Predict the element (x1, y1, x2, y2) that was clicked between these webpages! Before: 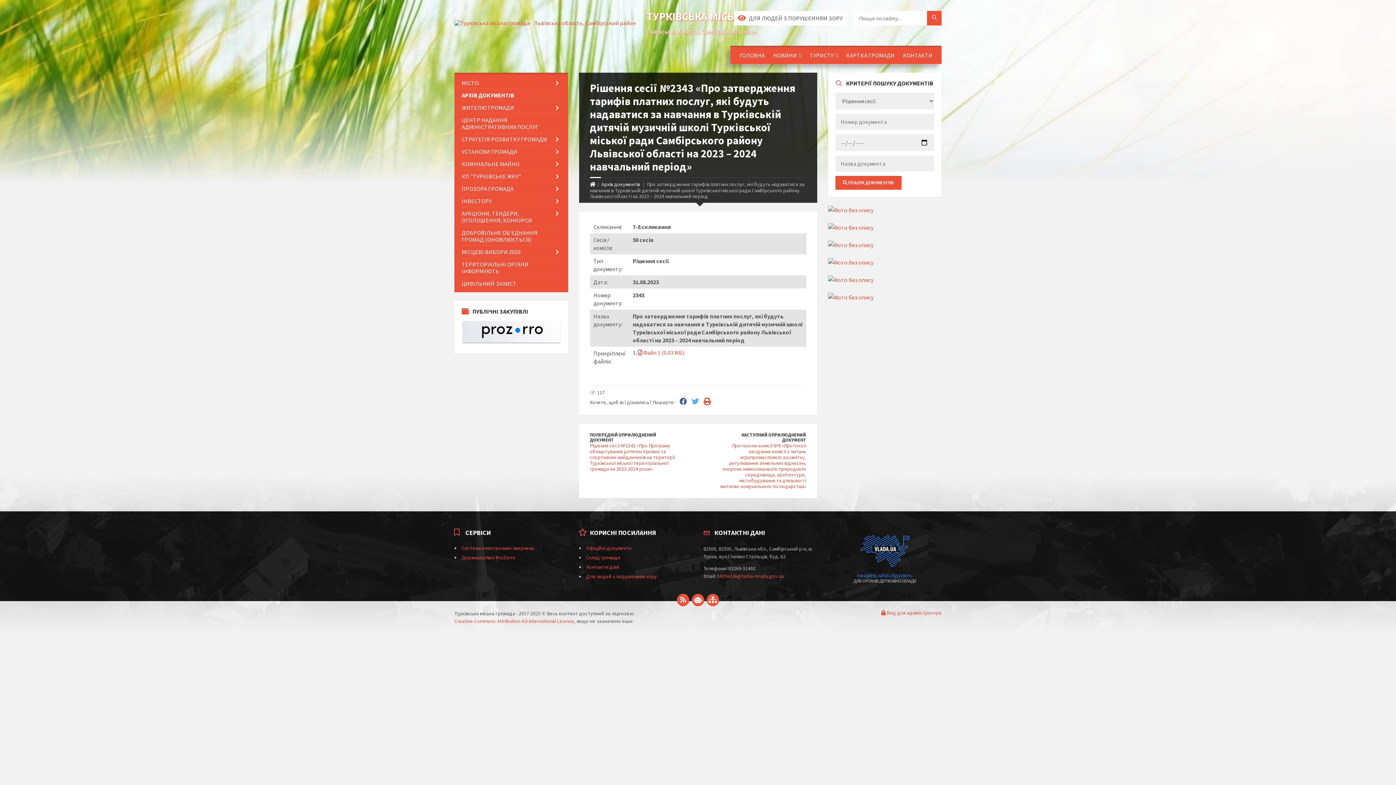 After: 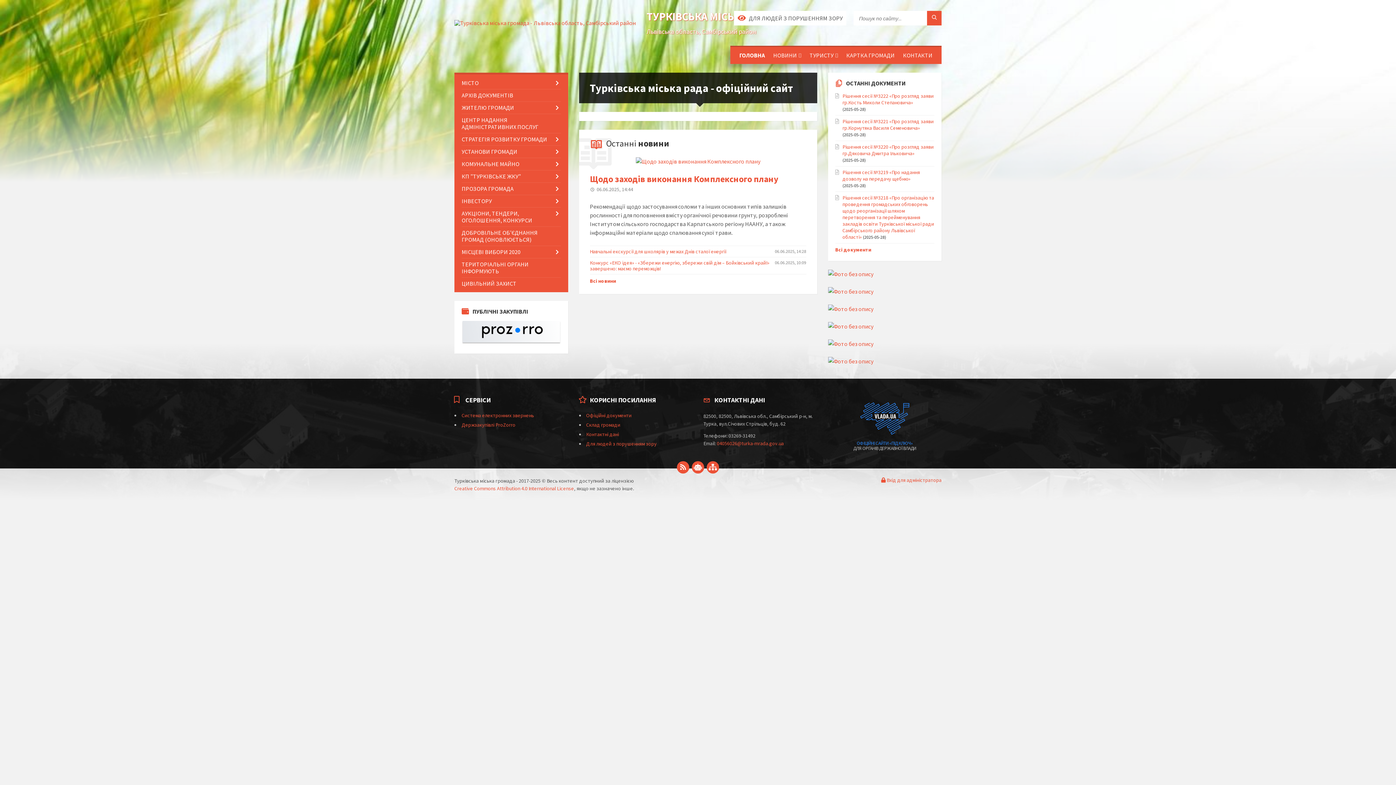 Action: bbox: (590, 181, 595, 187)